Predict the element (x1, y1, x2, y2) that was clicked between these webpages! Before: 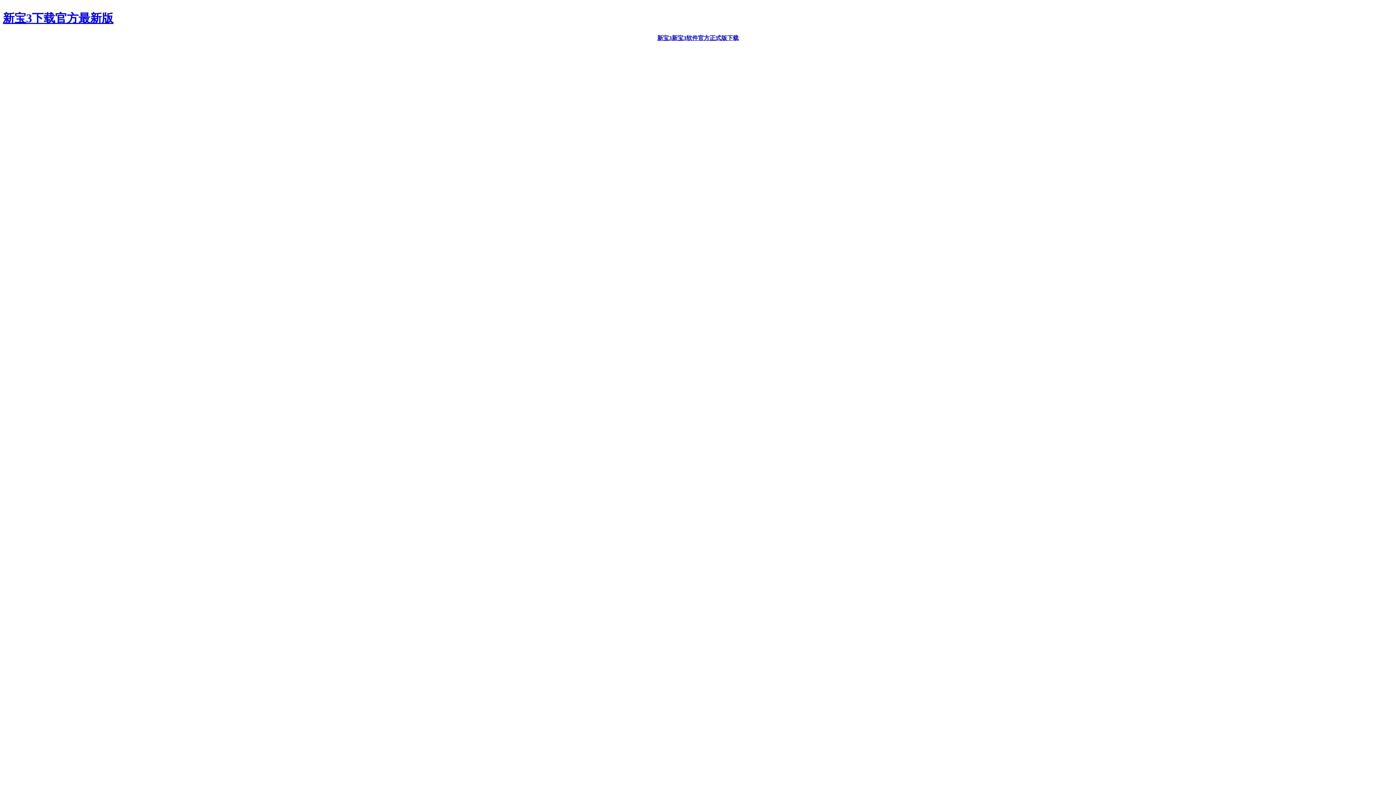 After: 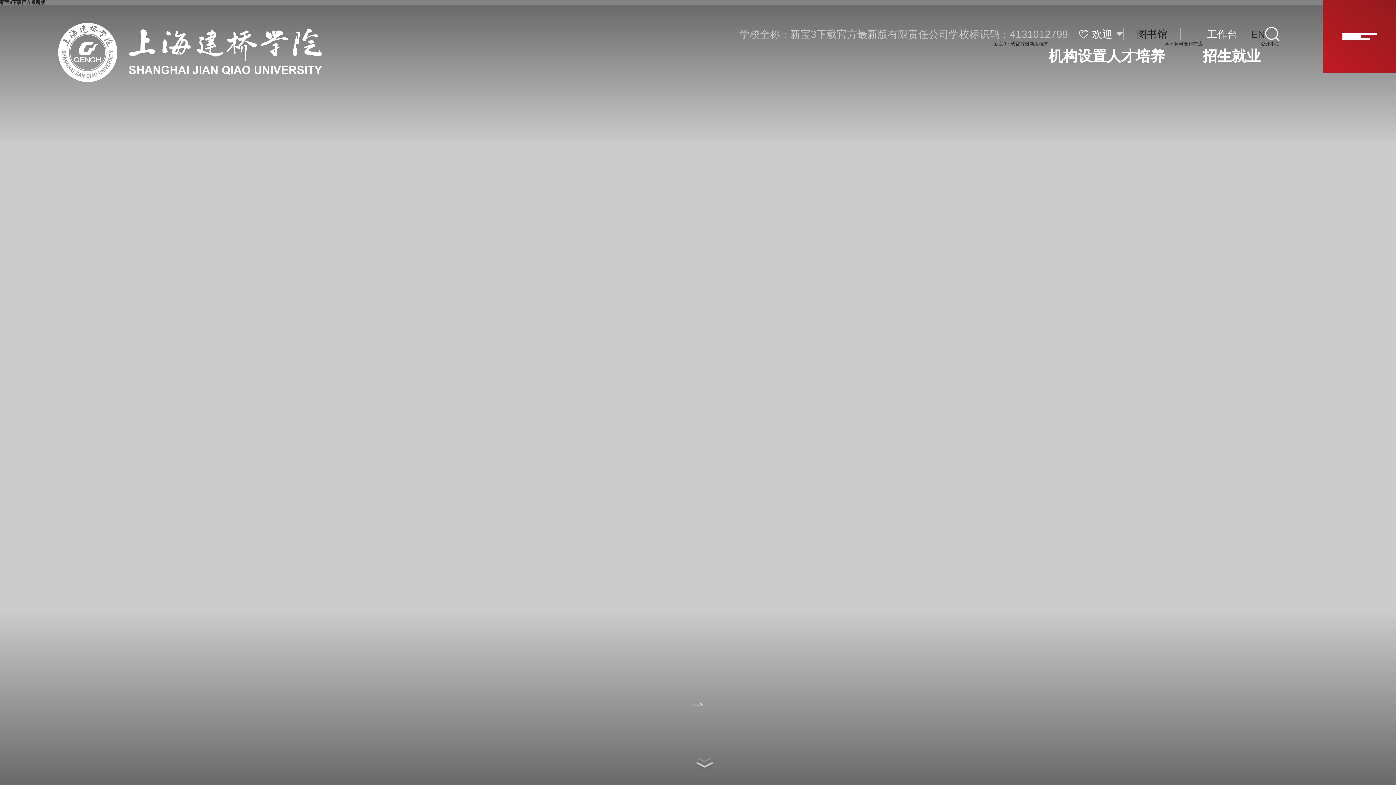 Action: label: 新宝3新宝3软件官方正式版下载 bbox: (657, 34, 738, 41)